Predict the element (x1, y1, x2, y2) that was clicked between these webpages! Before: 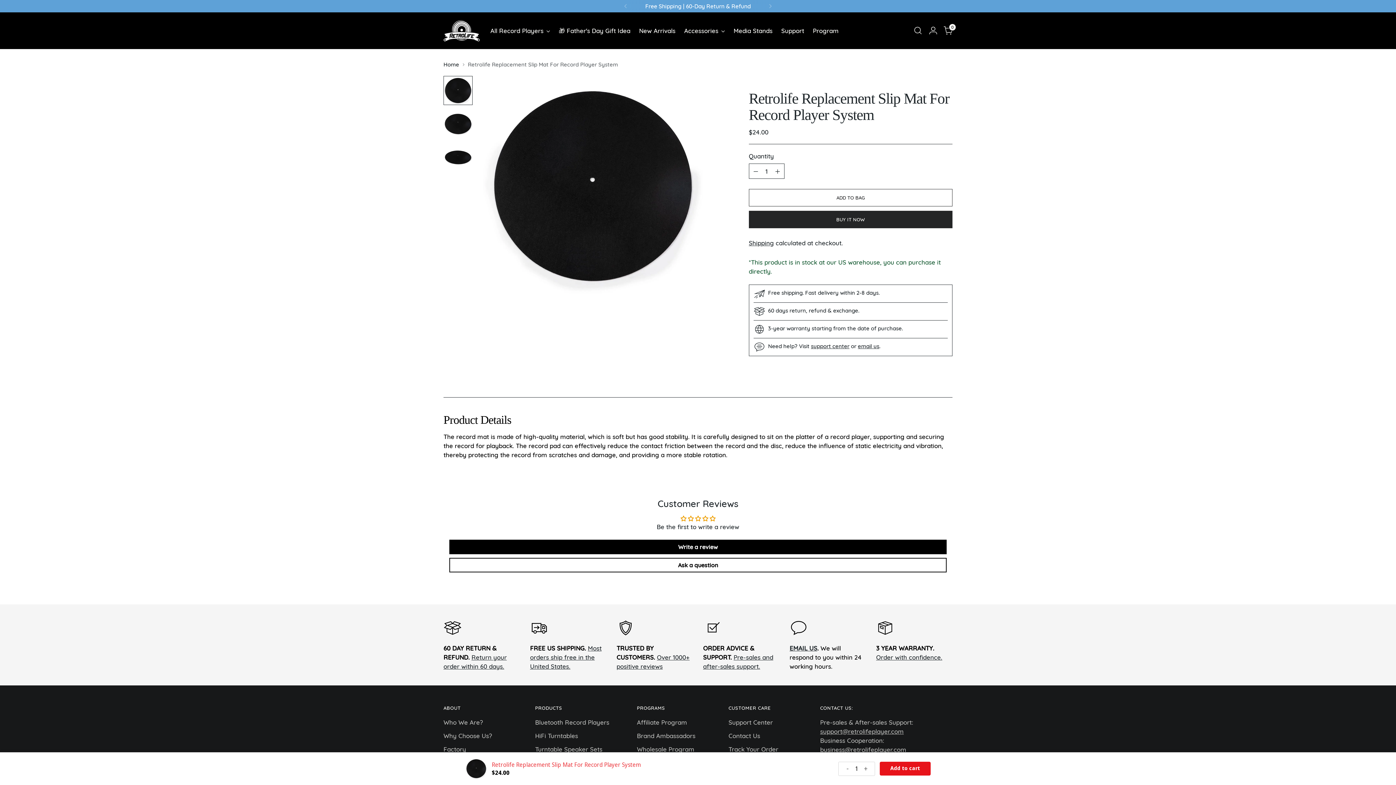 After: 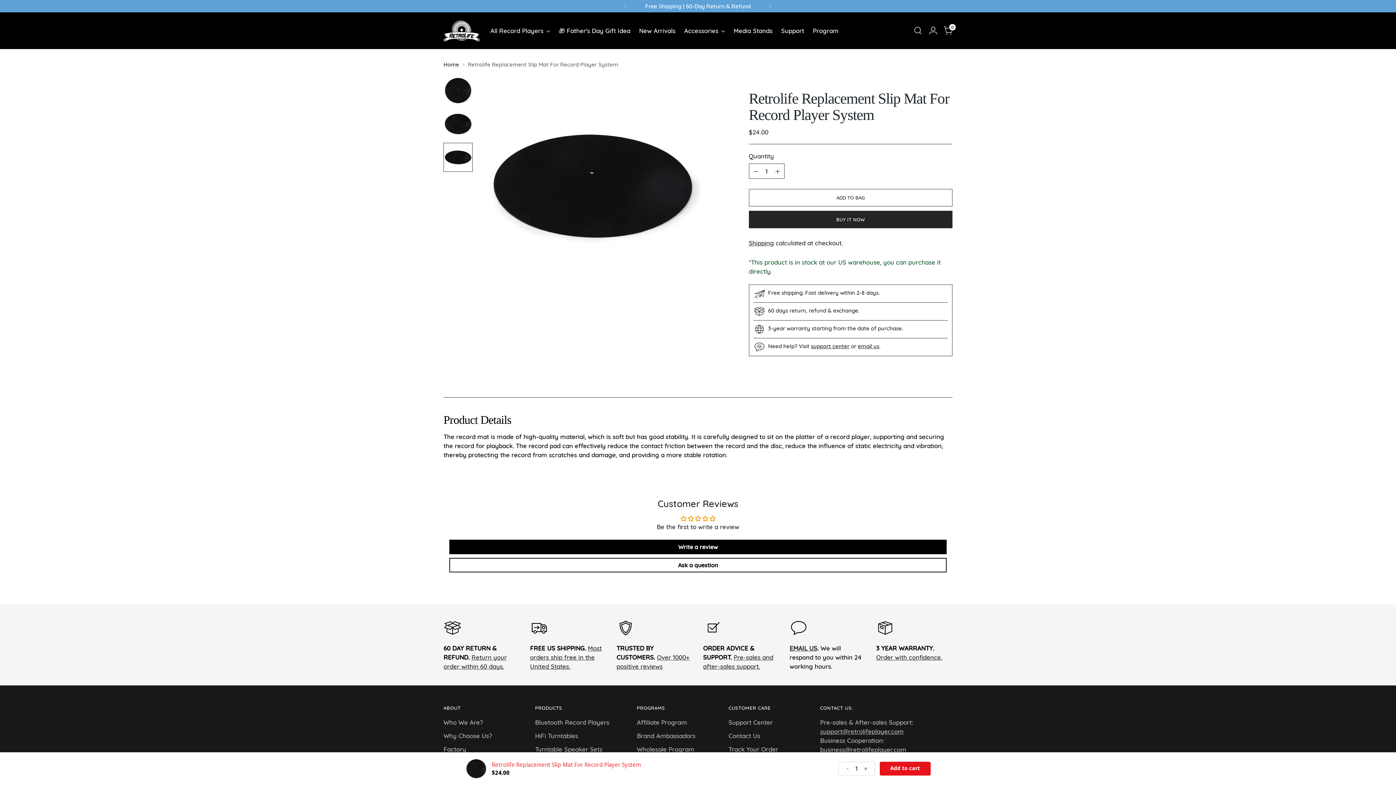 Action: label: Change image to image 3 bbox: (443, 142, 472, 171)